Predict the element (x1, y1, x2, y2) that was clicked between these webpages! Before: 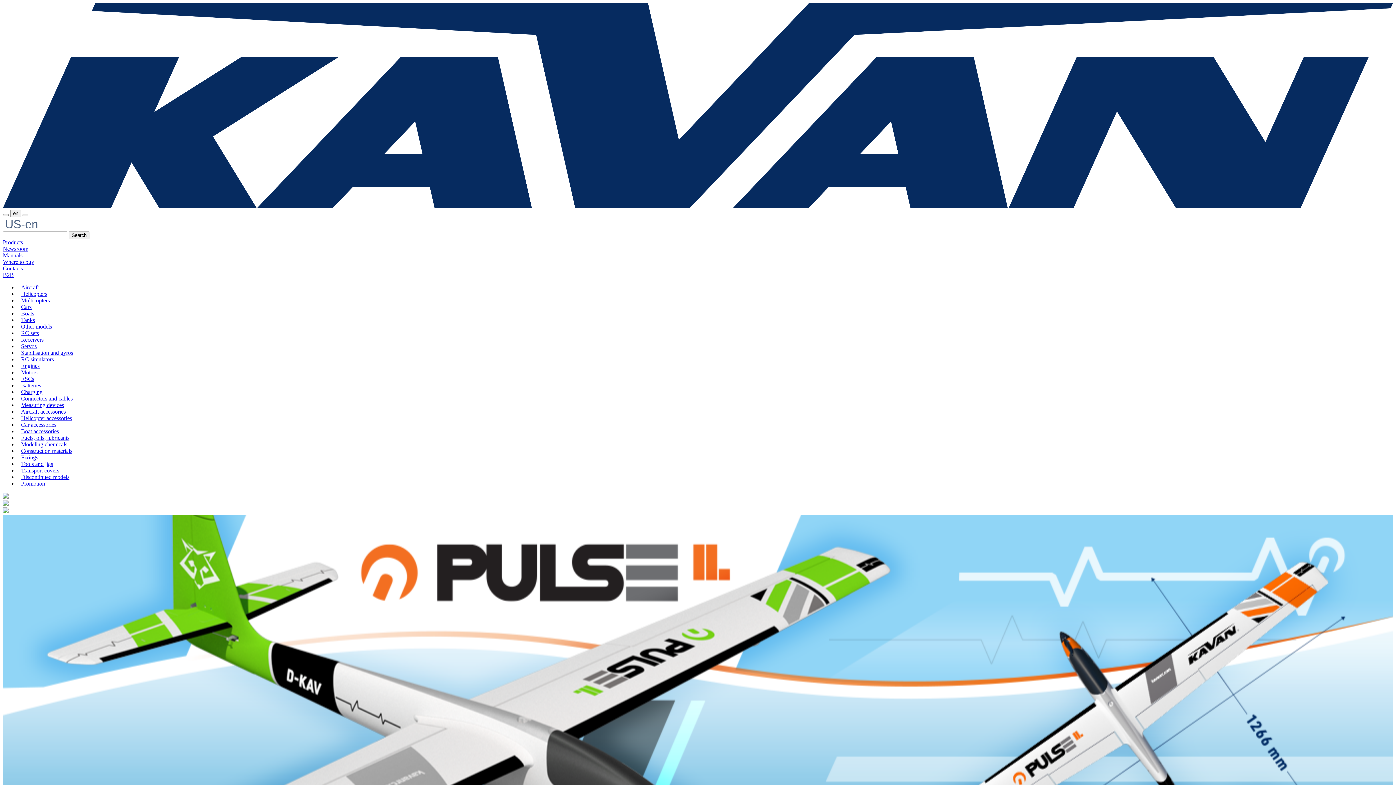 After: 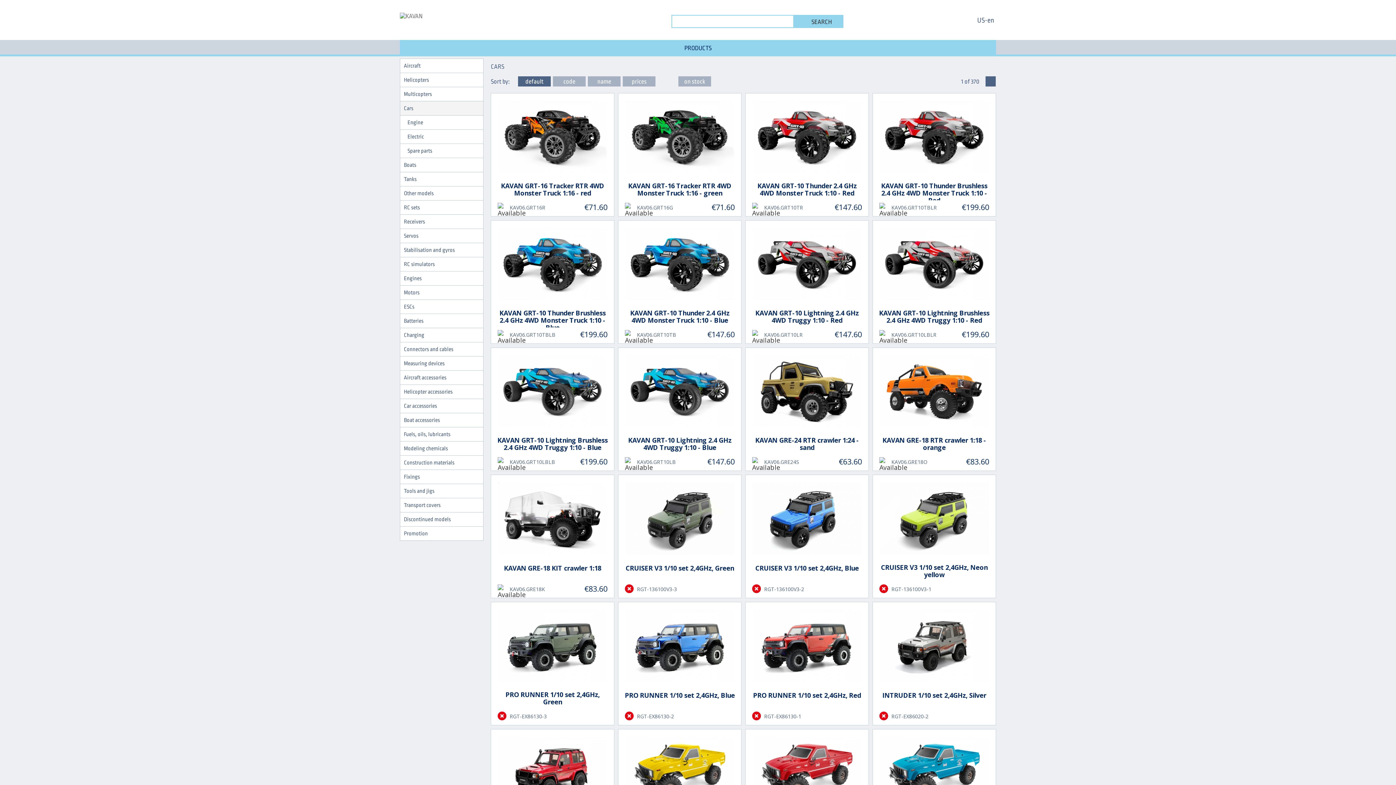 Action: bbox: (17, 304, 31, 310) label: Cars